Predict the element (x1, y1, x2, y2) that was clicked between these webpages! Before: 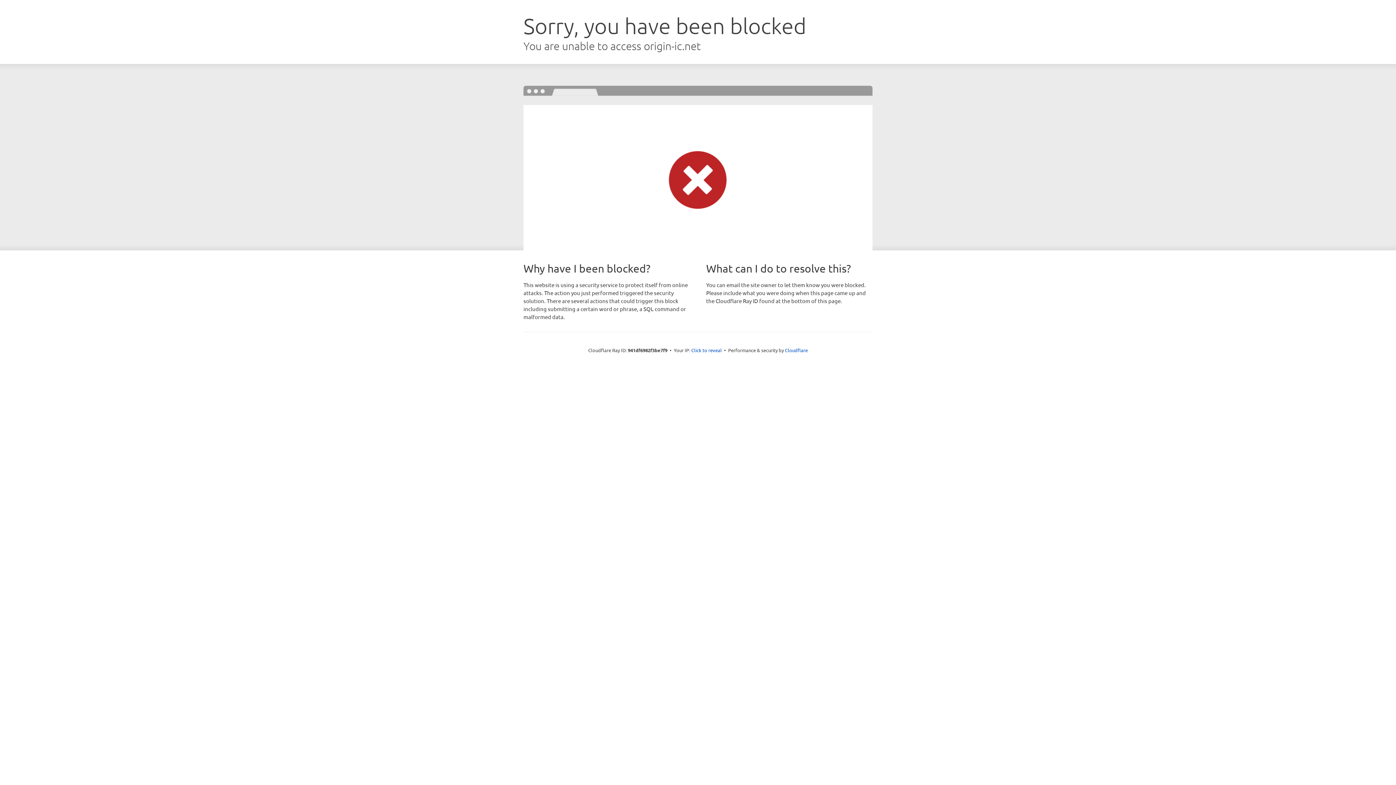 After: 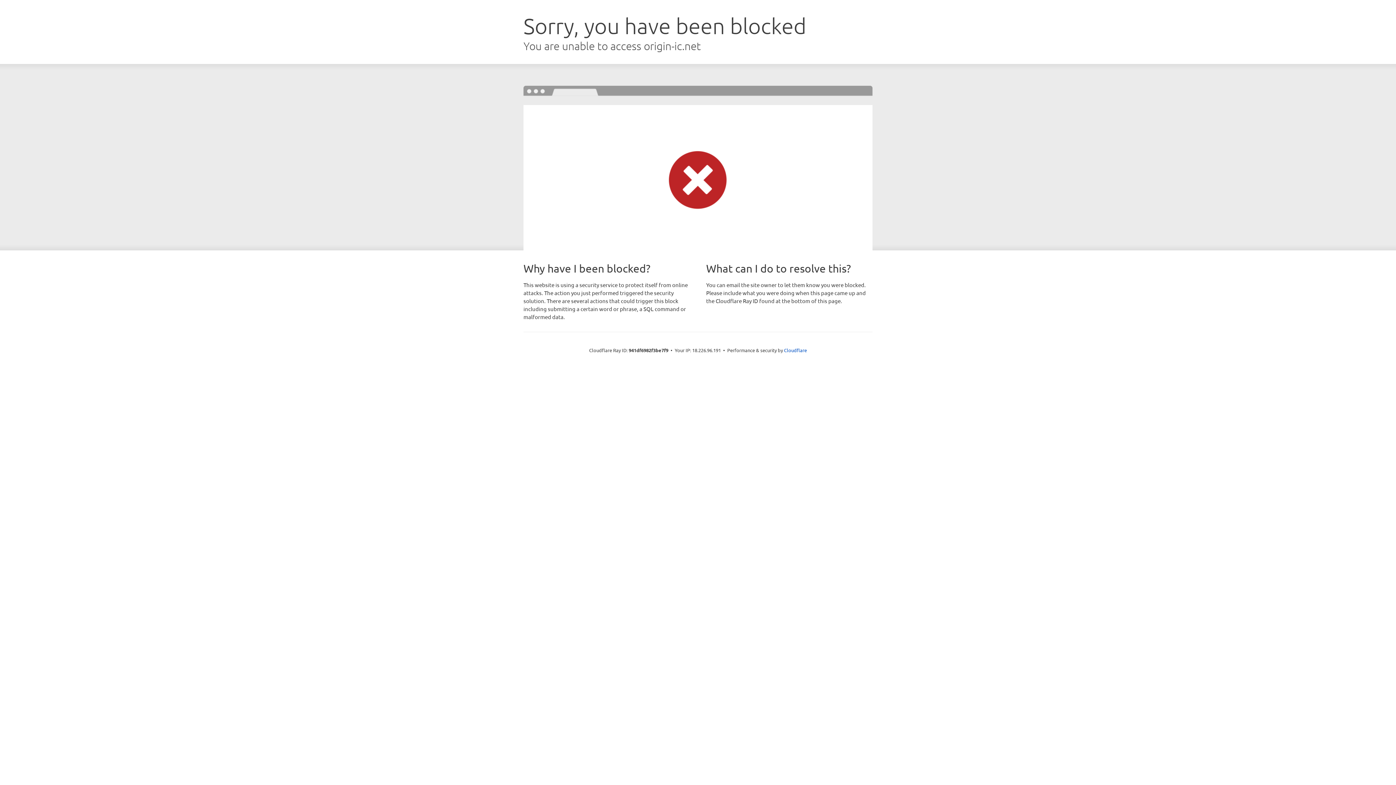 Action: bbox: (691, 346, 722, 353) label: Click to reveal